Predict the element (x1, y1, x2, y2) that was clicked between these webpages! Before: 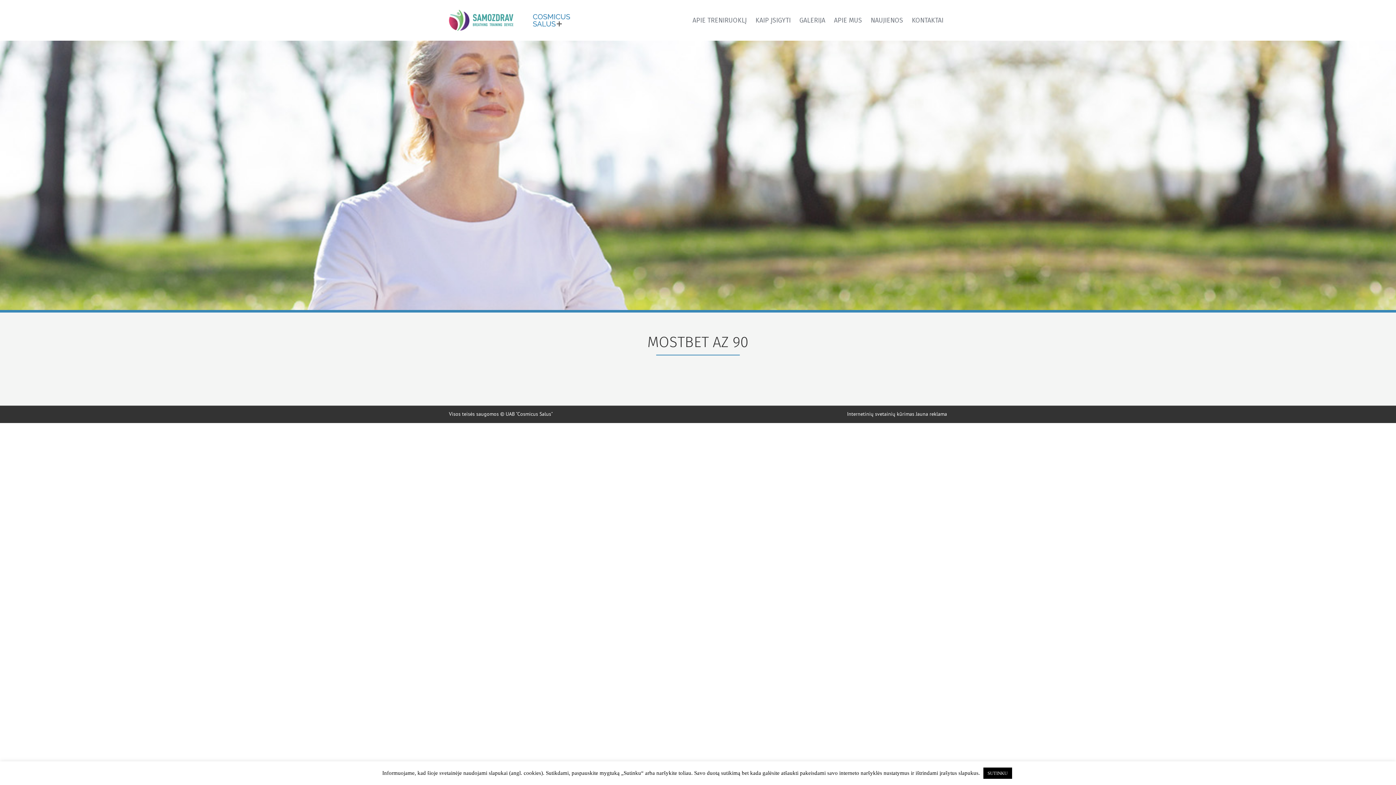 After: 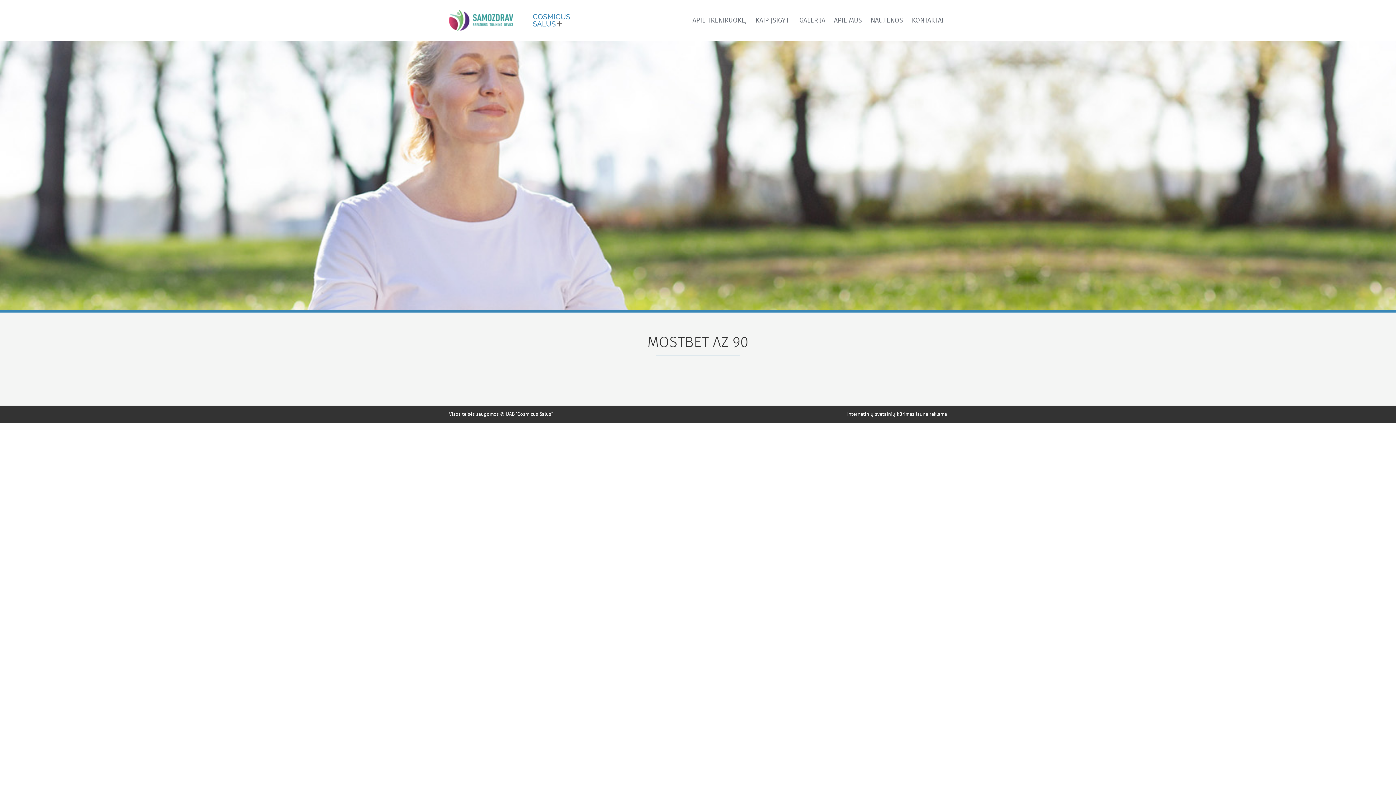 Action: bbox: (983, 768, 1012, 779) label: SUTINKU